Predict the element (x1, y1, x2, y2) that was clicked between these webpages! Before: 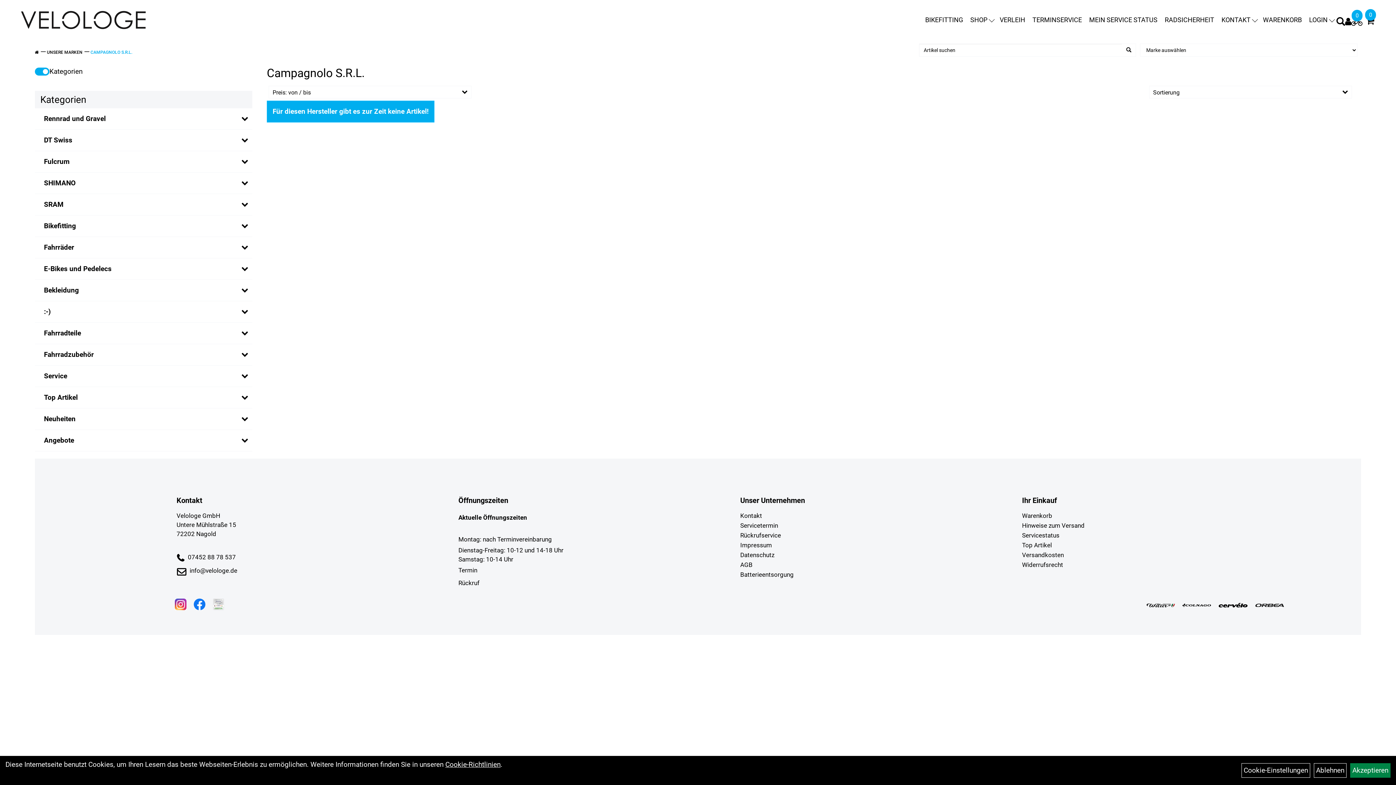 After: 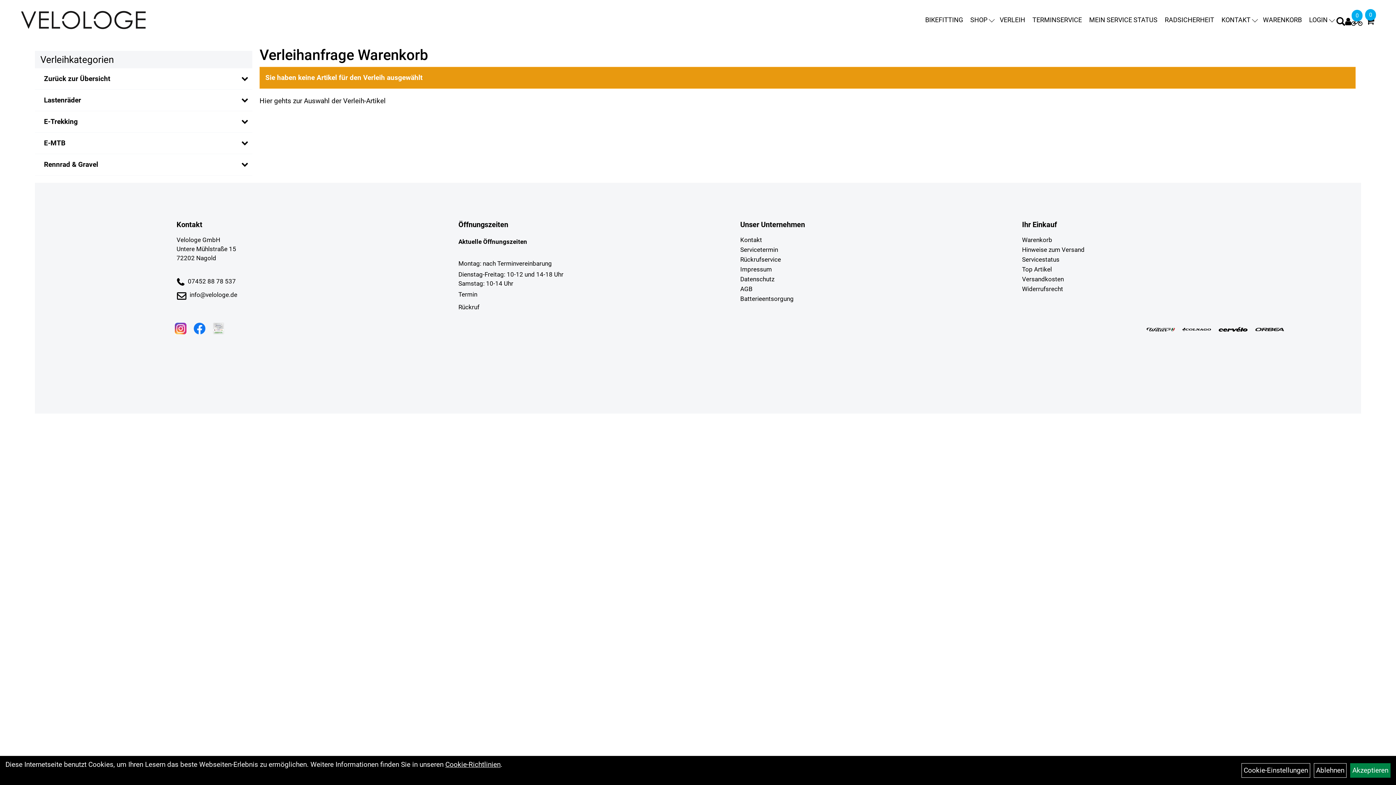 Action: bbox: (1351, 20, 1362, 27) label: 0